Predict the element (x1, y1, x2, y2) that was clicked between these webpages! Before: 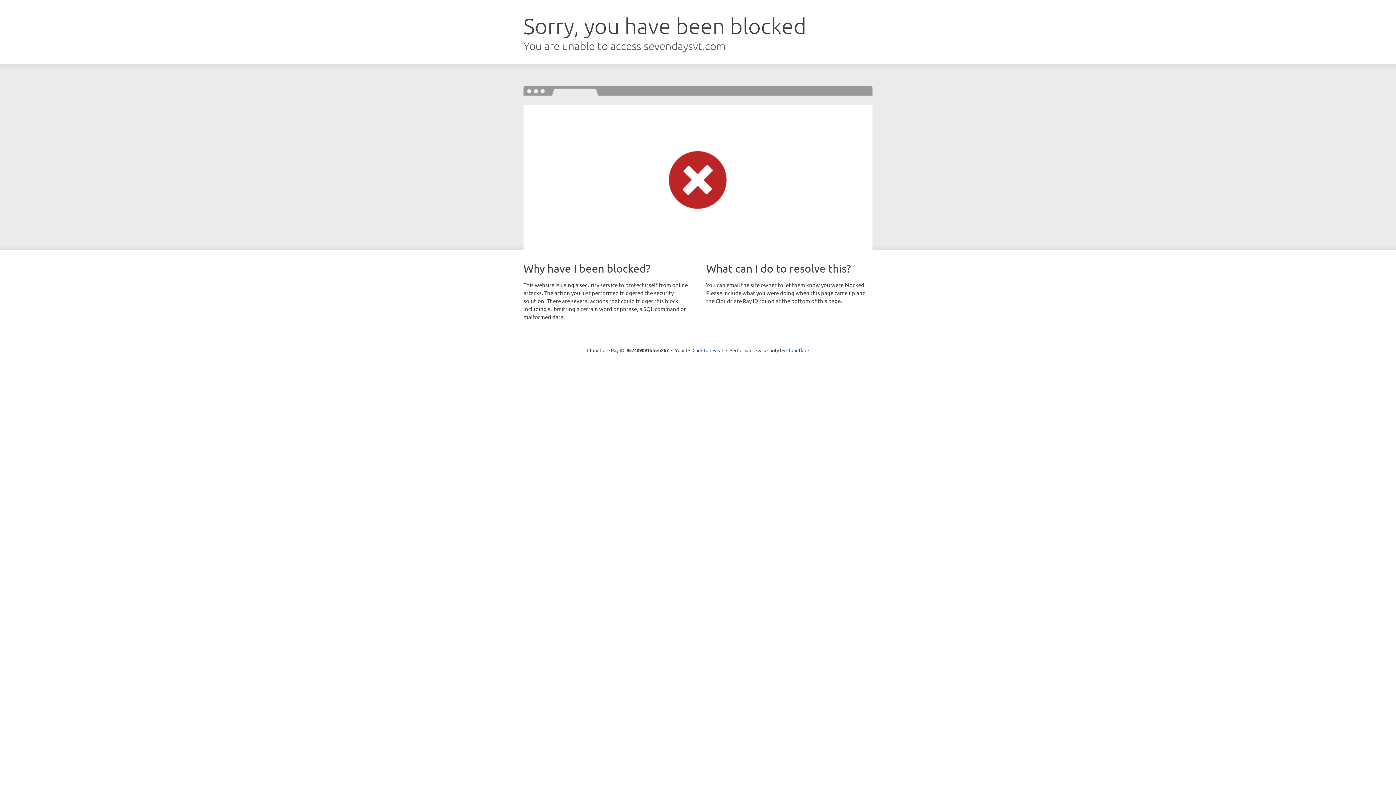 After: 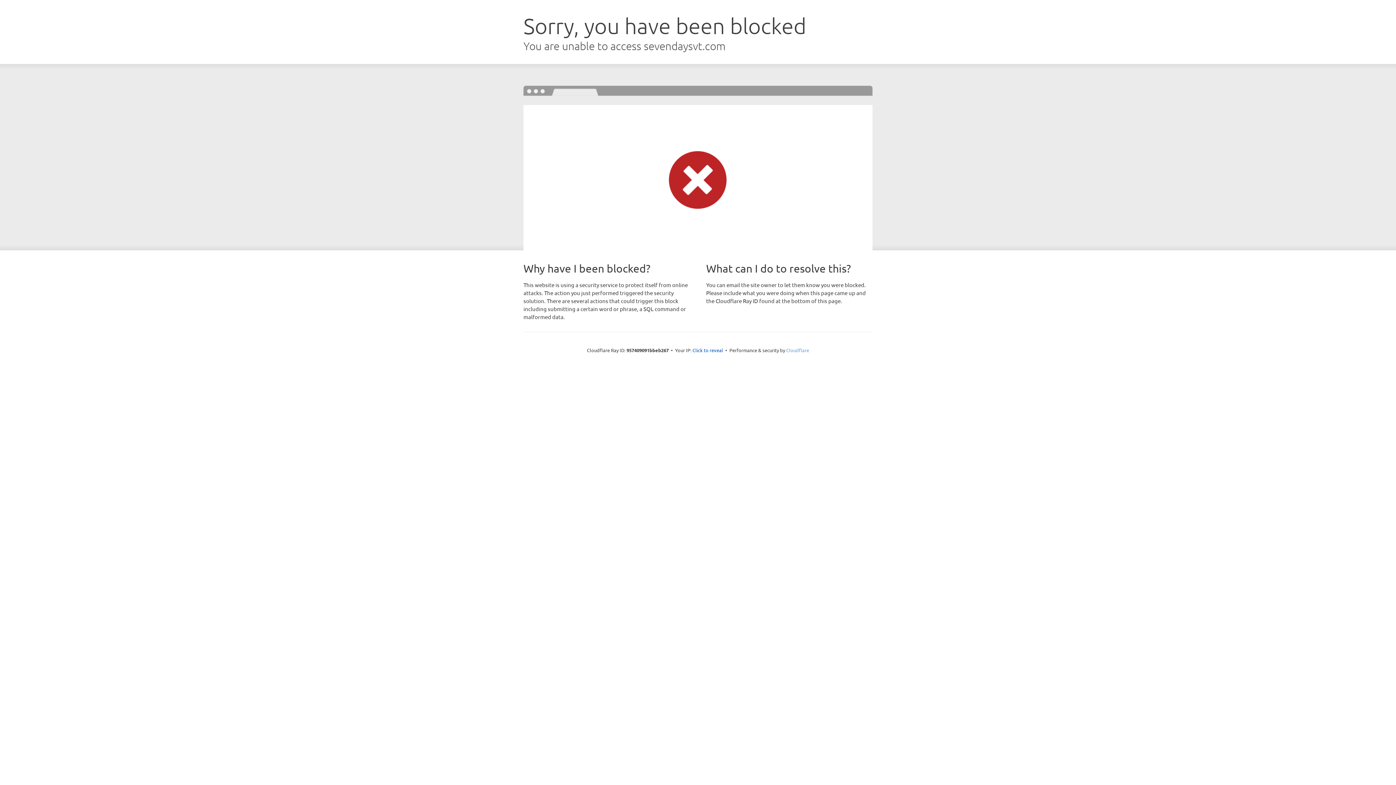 Action: bbox: (786, 347, 809, 353) label: Cloudflare